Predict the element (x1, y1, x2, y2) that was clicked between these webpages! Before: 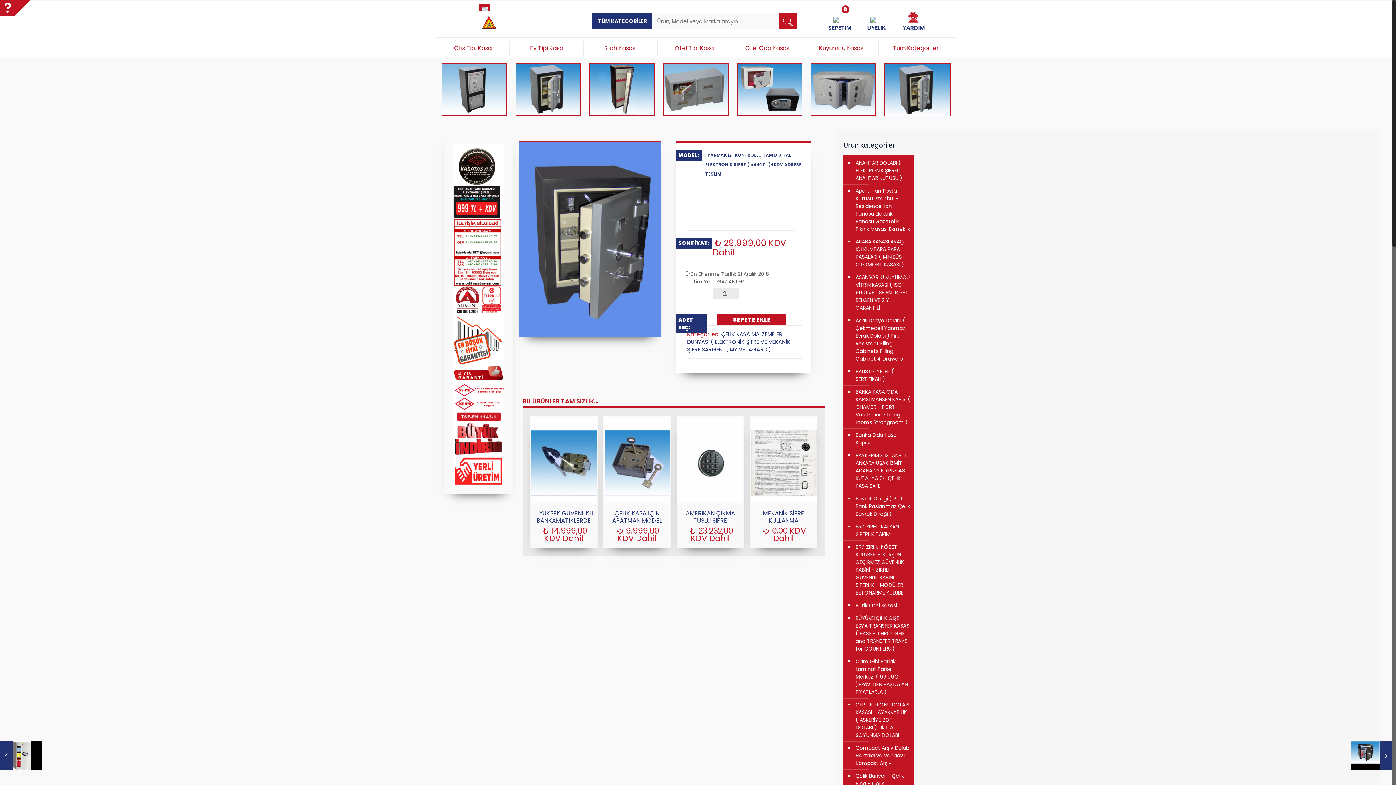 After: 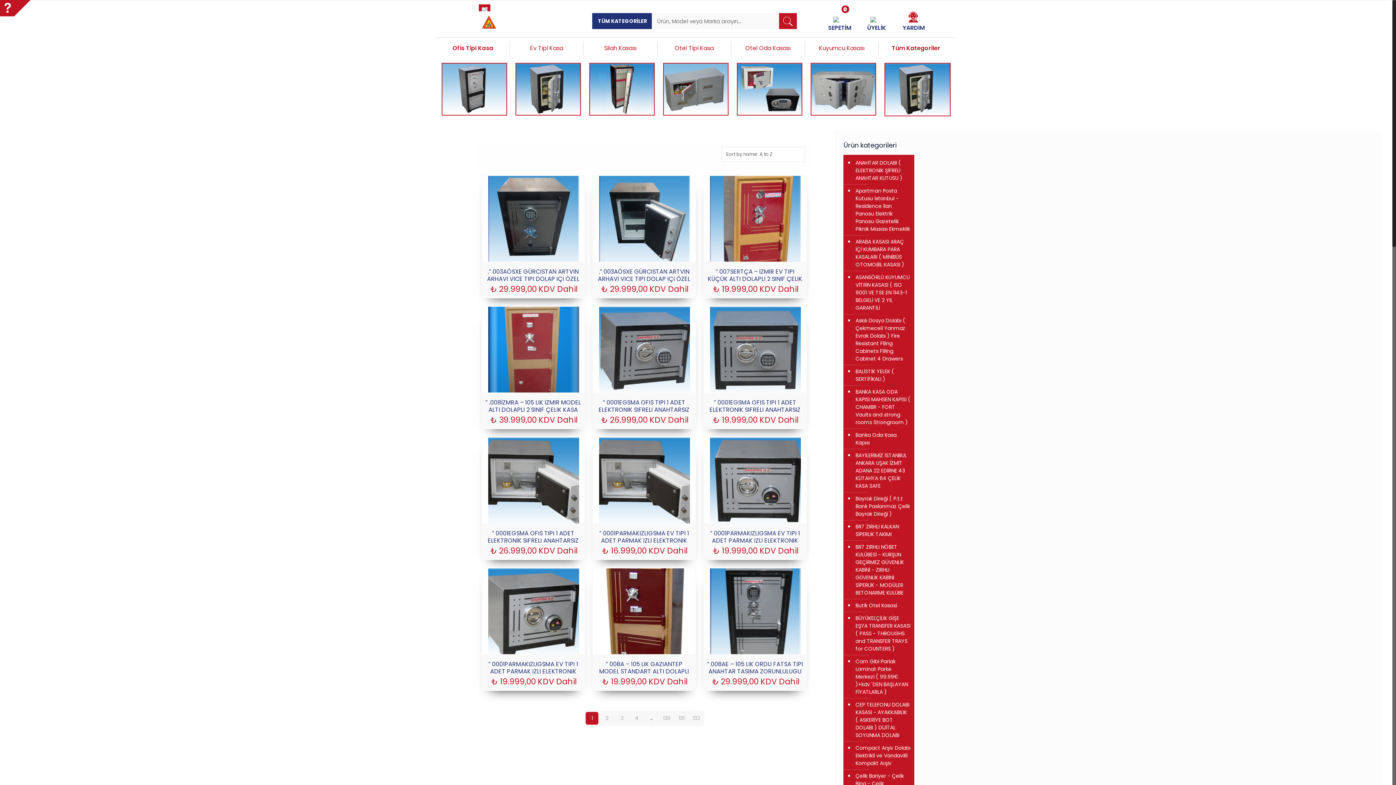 Action: bbox: (436, 40, 510, 55) label: Ofis Tipi Kasa


